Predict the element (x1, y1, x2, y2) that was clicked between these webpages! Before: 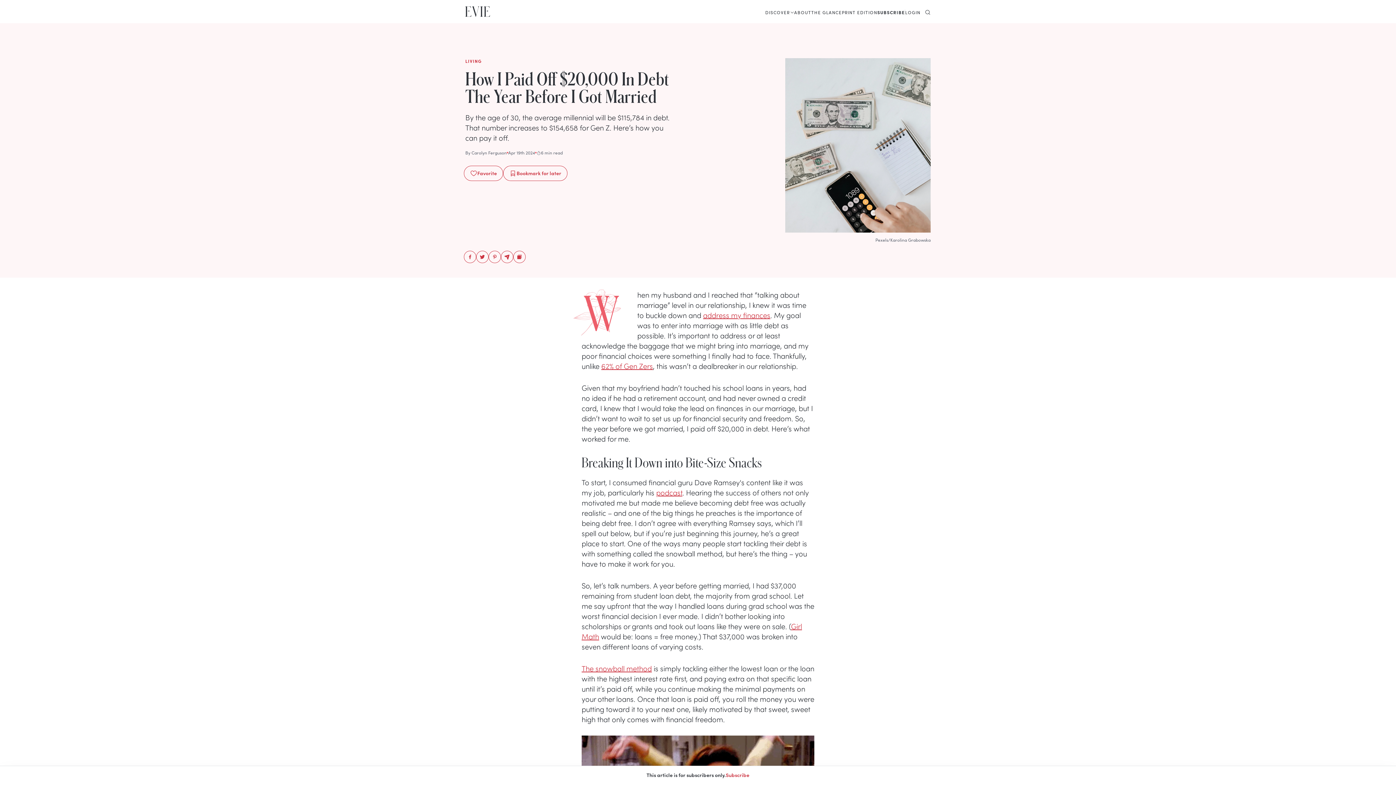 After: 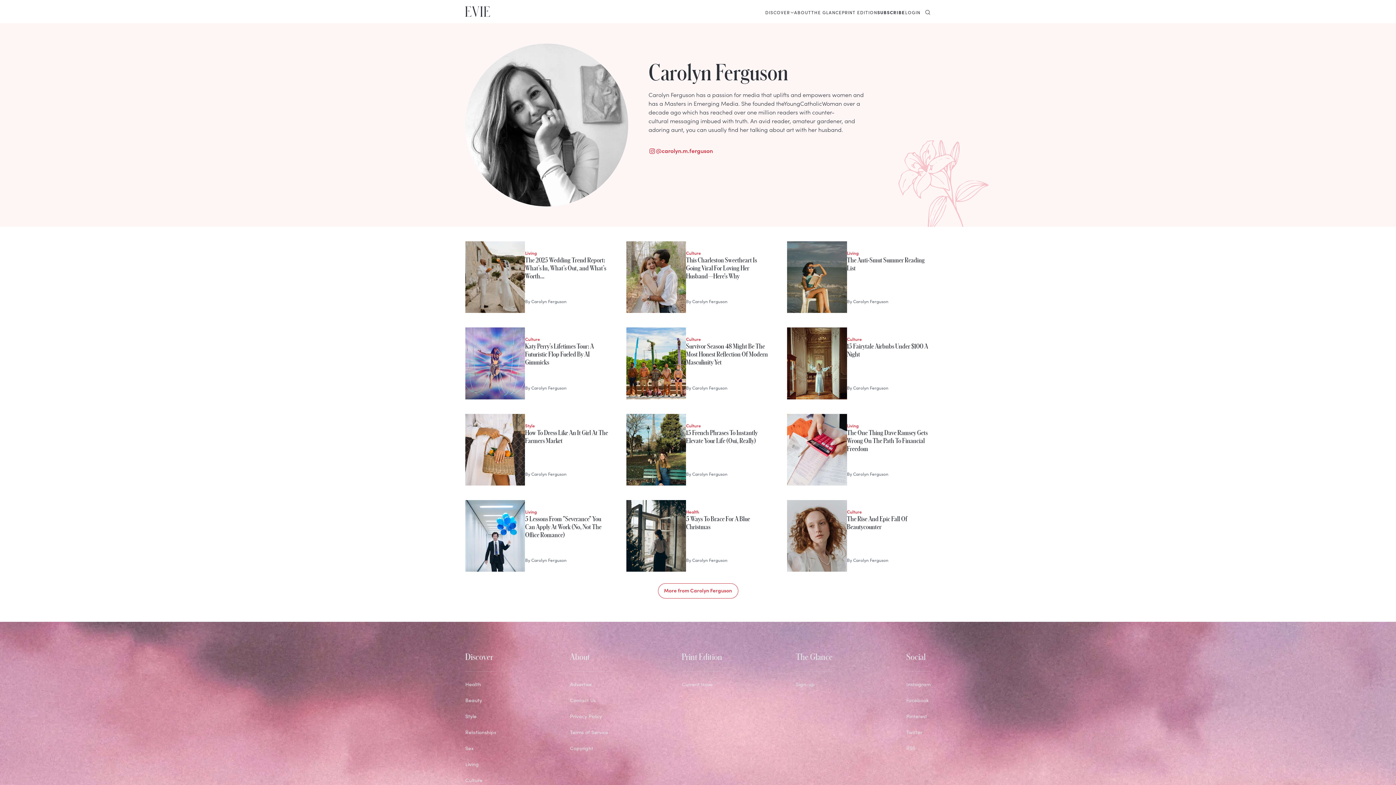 Action: label: By Carolyn Ferguson bbox: (465, 149, 506, 155)